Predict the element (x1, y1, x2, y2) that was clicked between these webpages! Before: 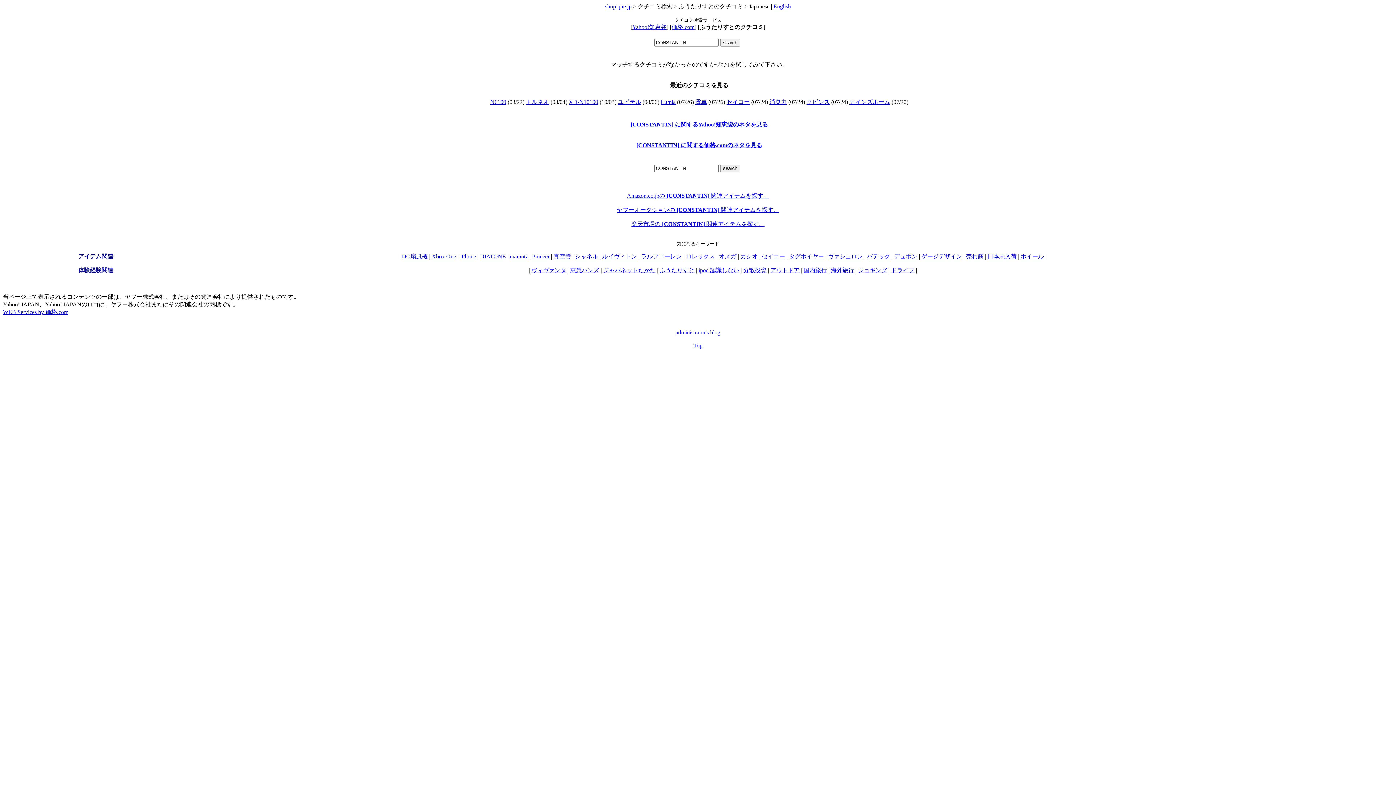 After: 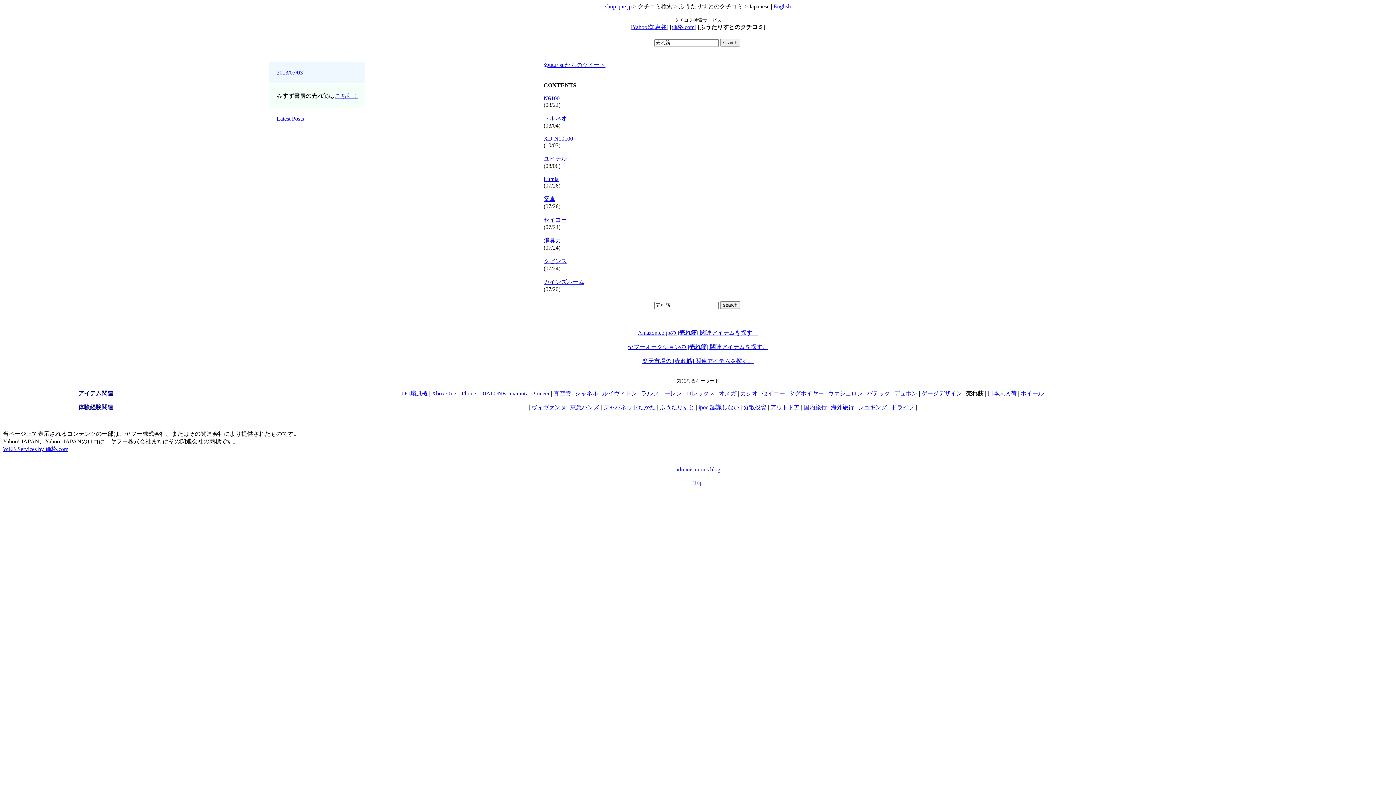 Action: bbox: (966, 253, 983, 259) label: 売れ筋